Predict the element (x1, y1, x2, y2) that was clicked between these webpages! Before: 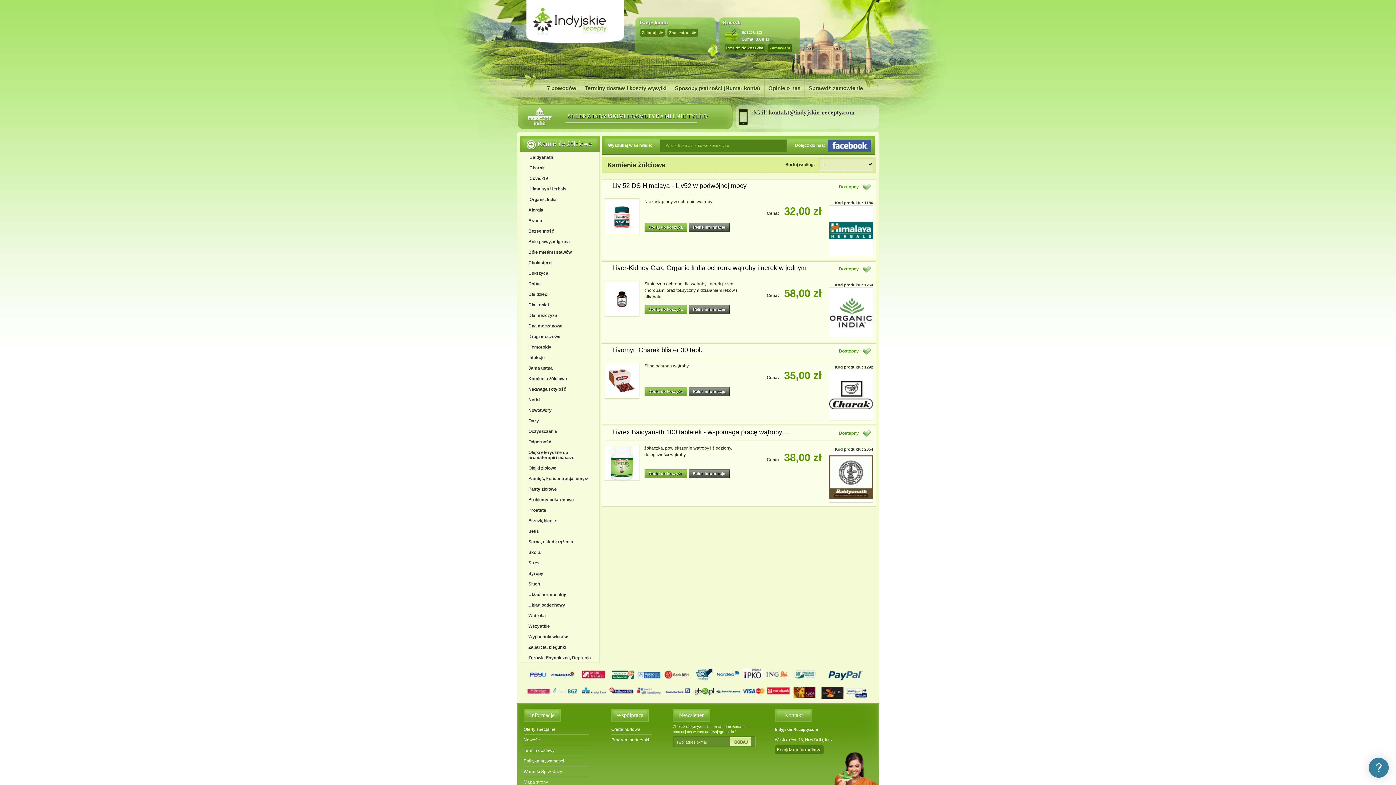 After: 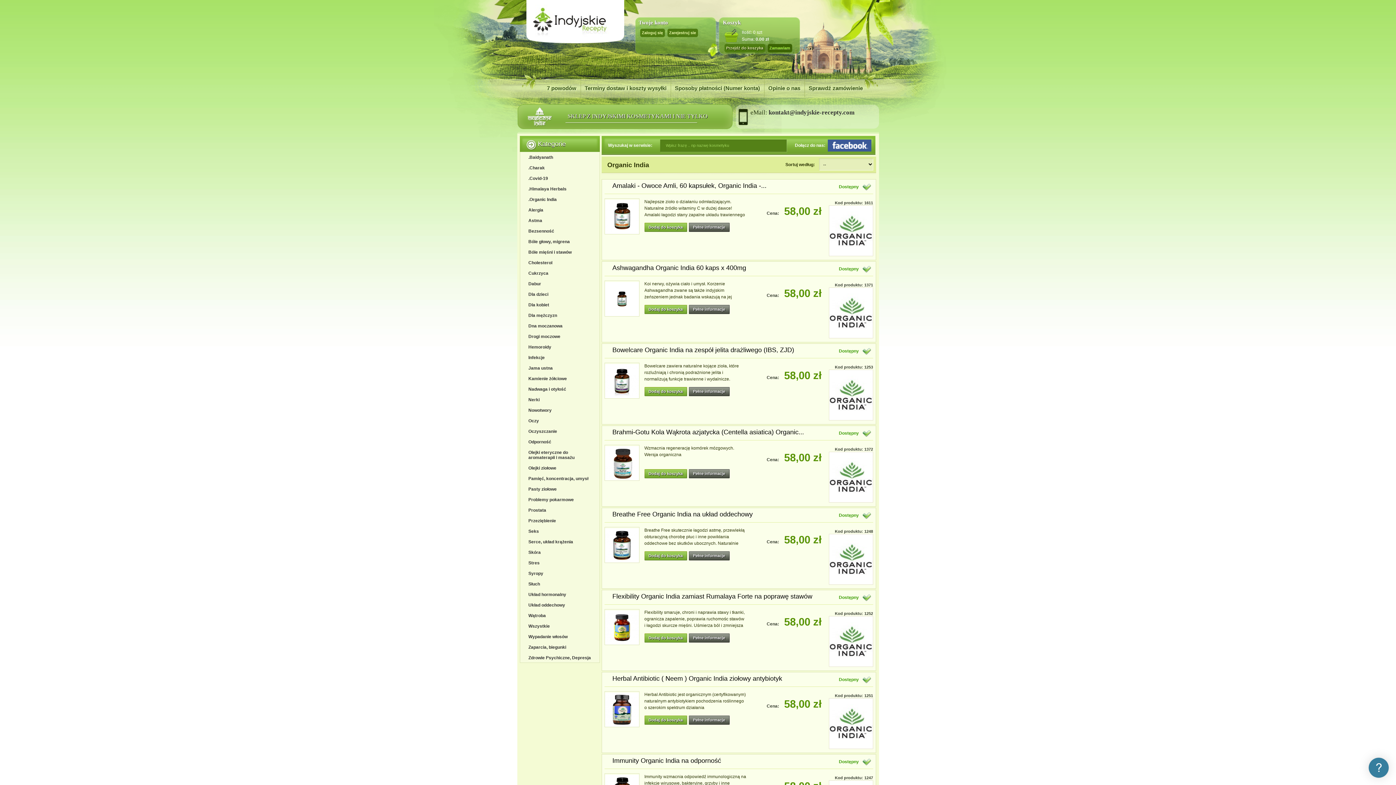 Action: bbox: (828, 334, 873, 339)